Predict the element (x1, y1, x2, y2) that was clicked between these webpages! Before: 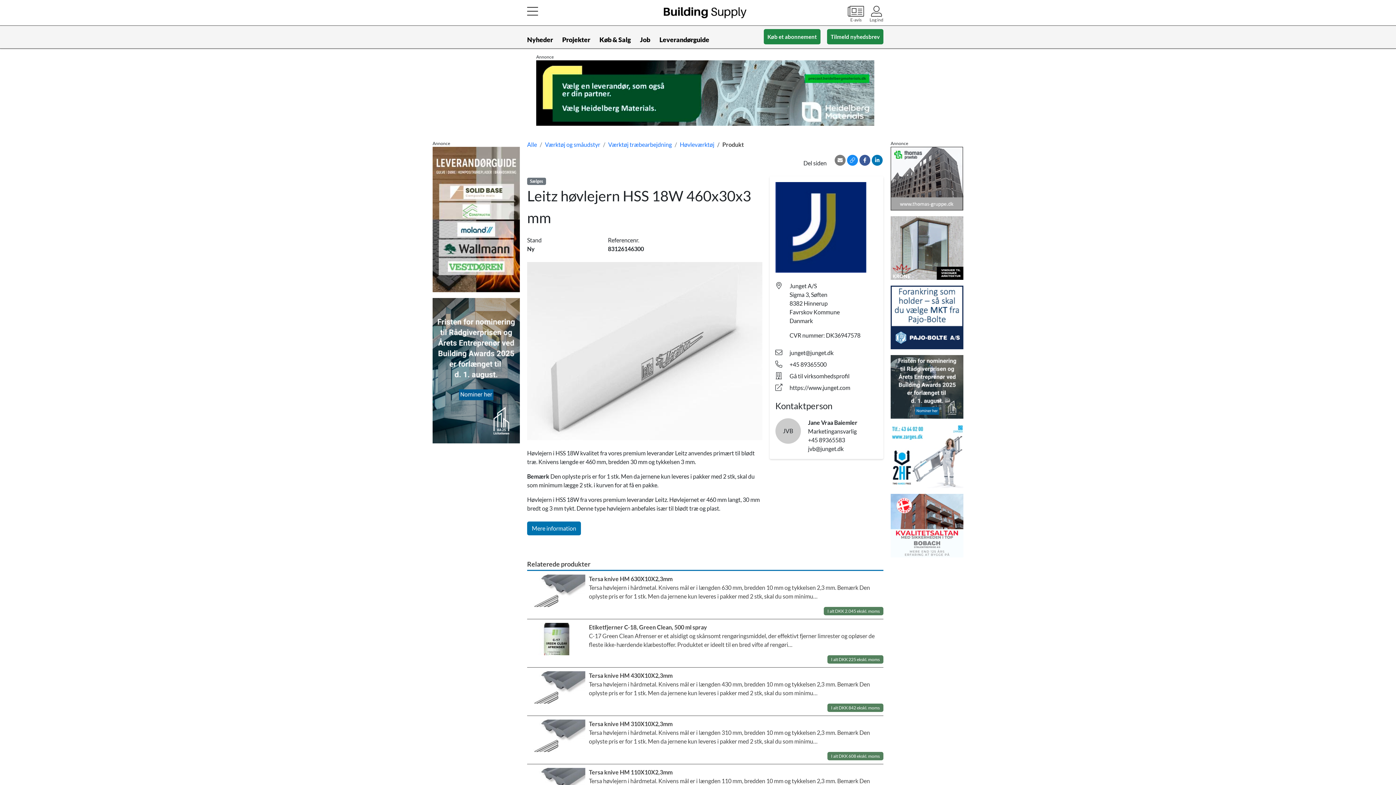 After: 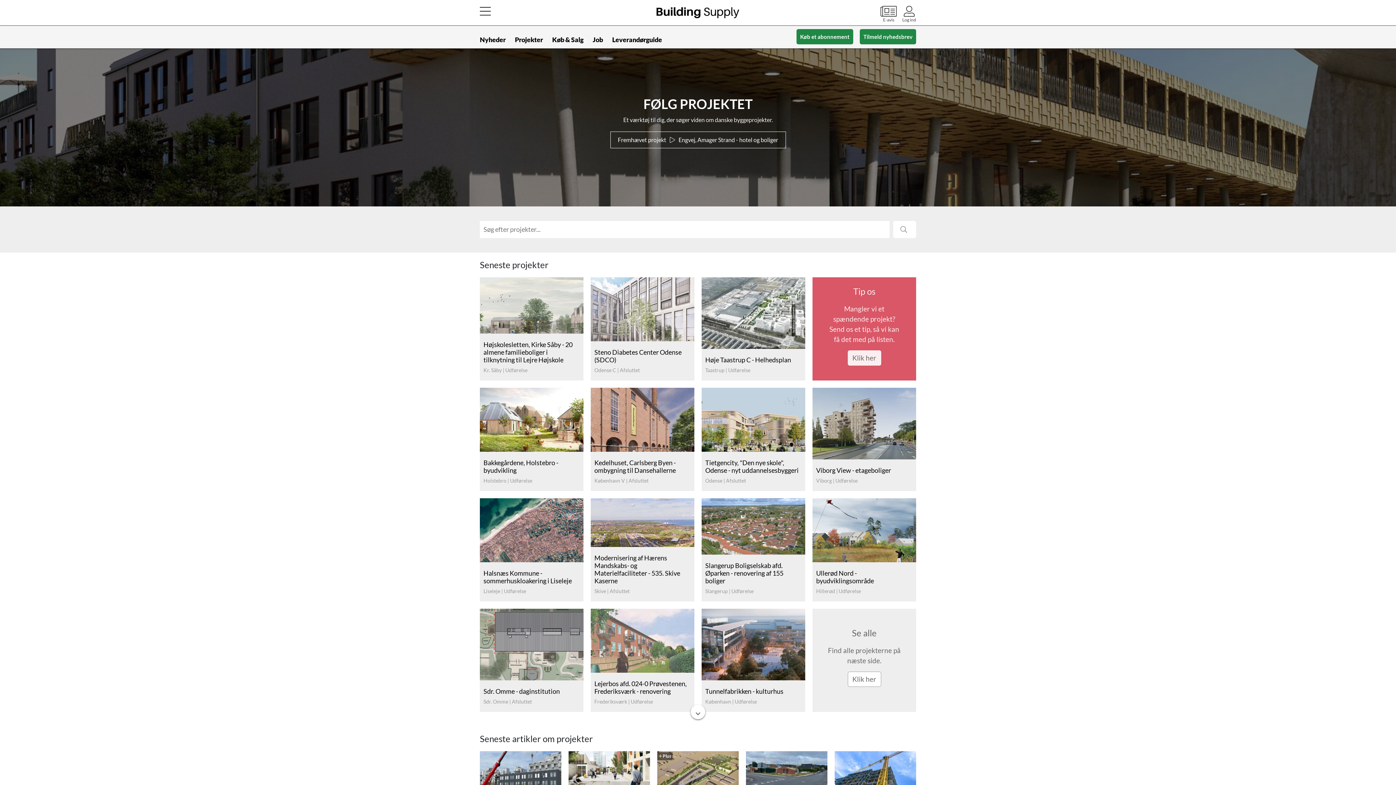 Action: bbox: (562, 31, 590, 48) label: Projekter